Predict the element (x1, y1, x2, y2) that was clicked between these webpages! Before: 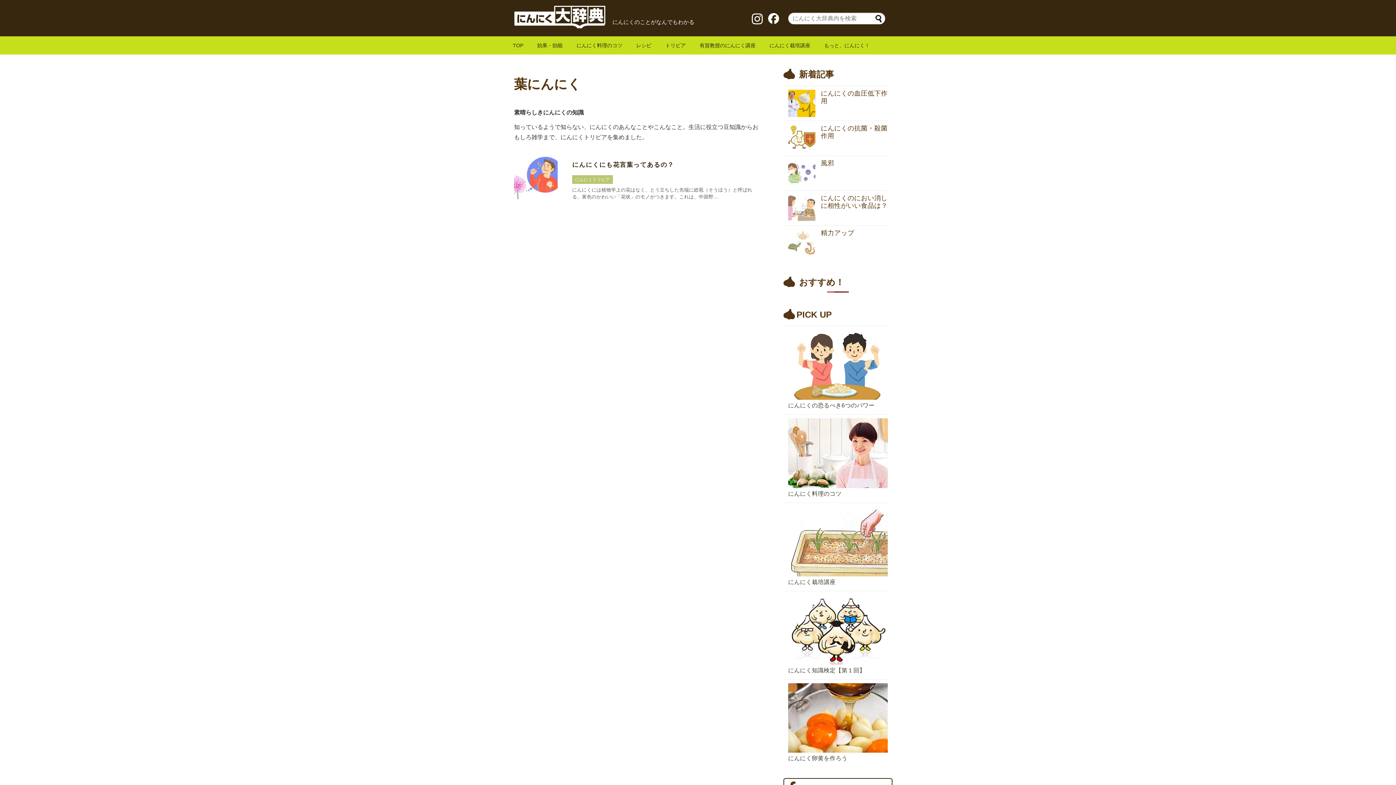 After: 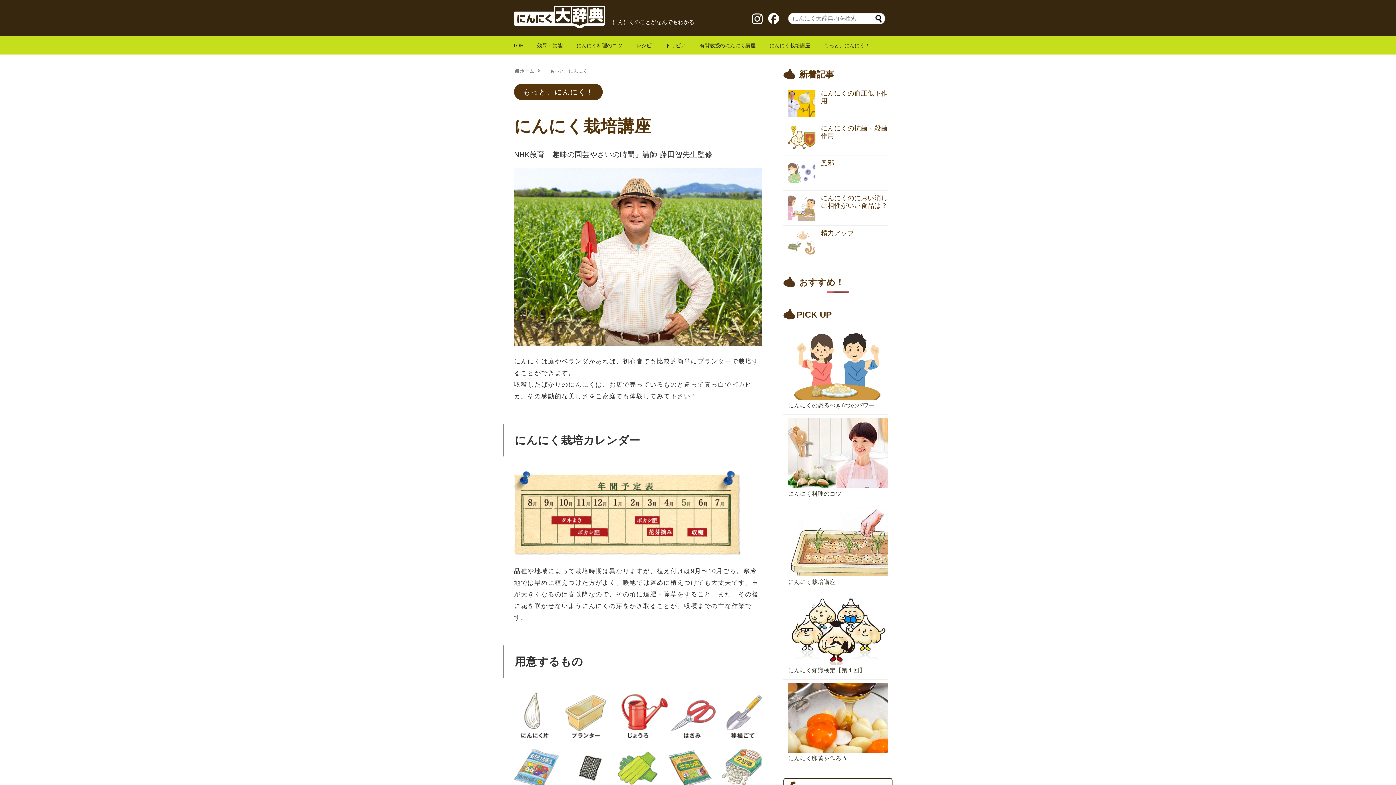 Action: bbox: (788, 503, 888, 506)